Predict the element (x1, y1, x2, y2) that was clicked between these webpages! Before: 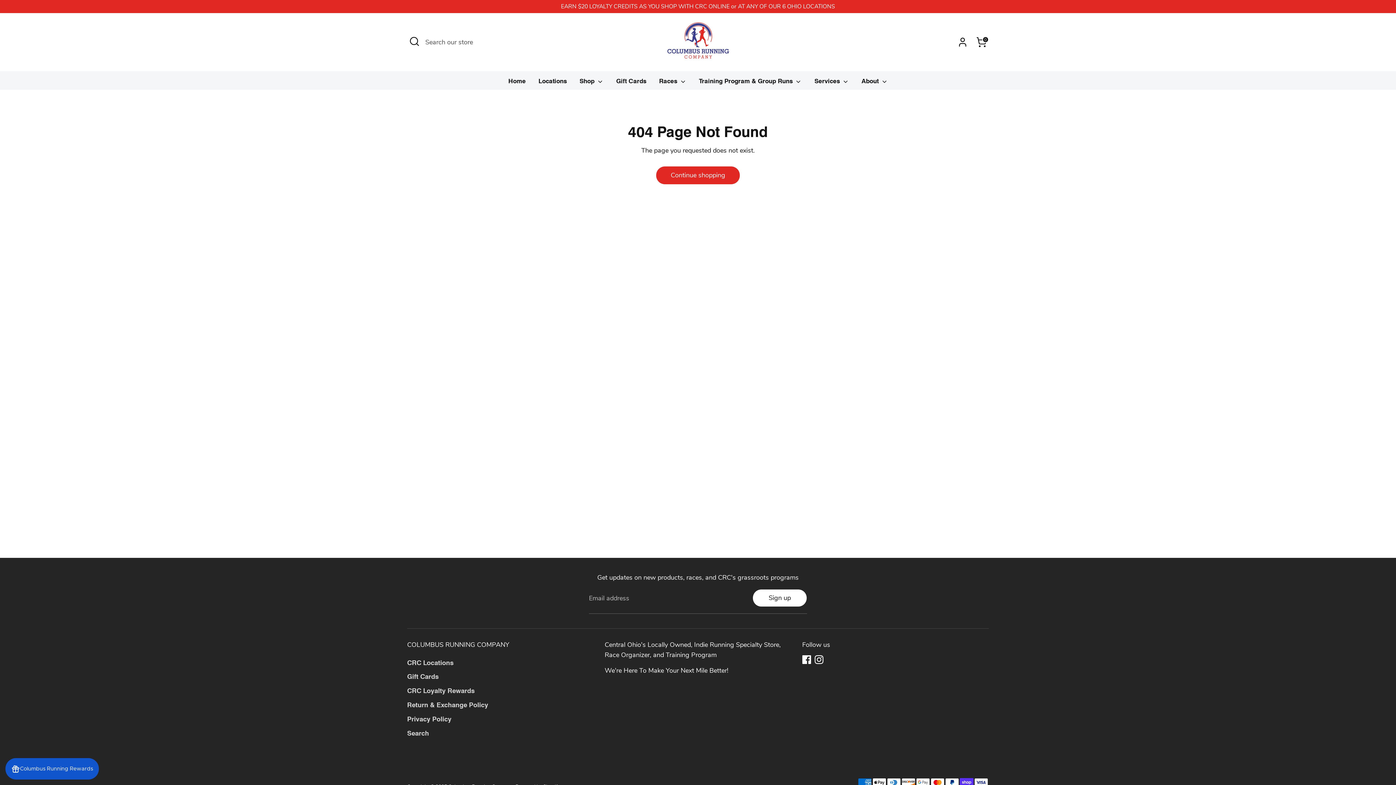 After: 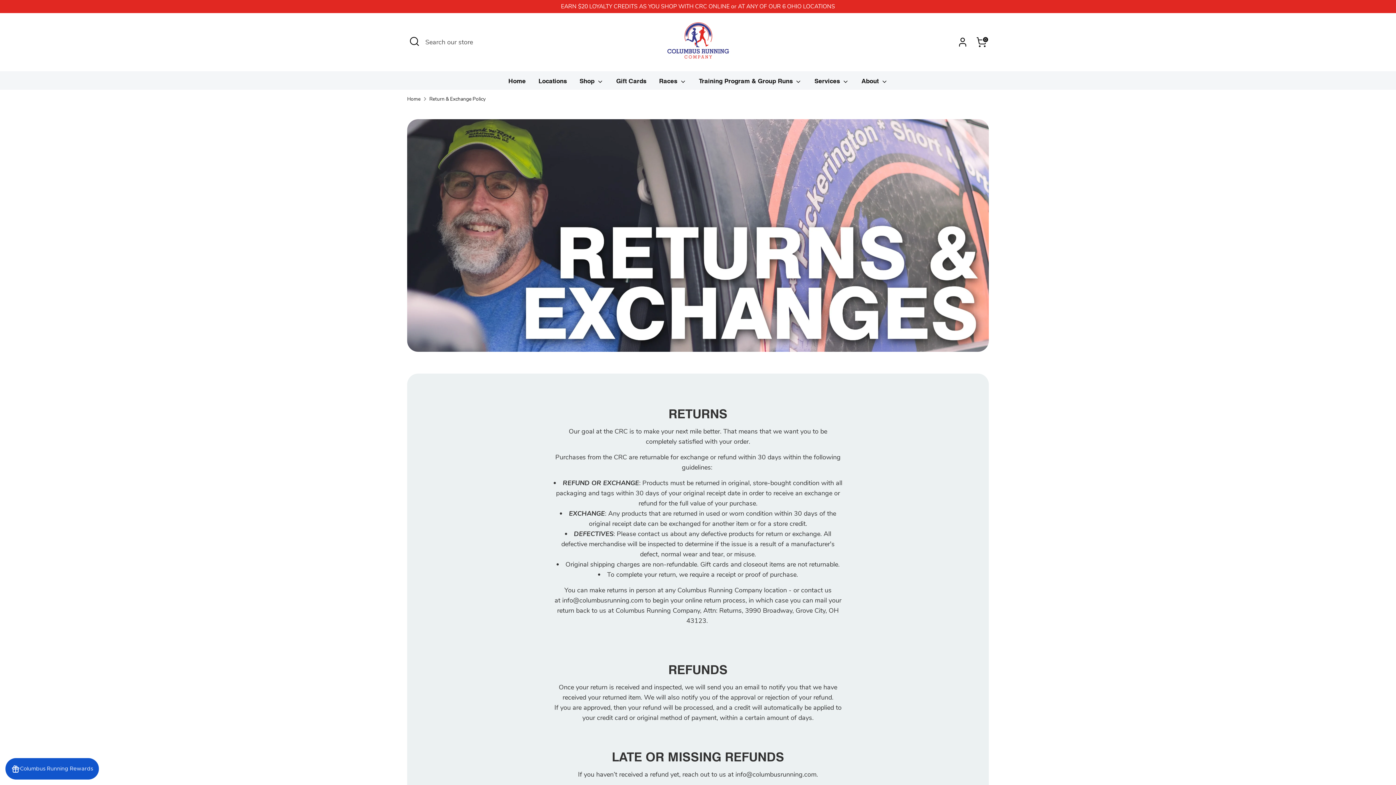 Action: label: Return & Exchange Policy bbox: (407, 700, 488, 709)